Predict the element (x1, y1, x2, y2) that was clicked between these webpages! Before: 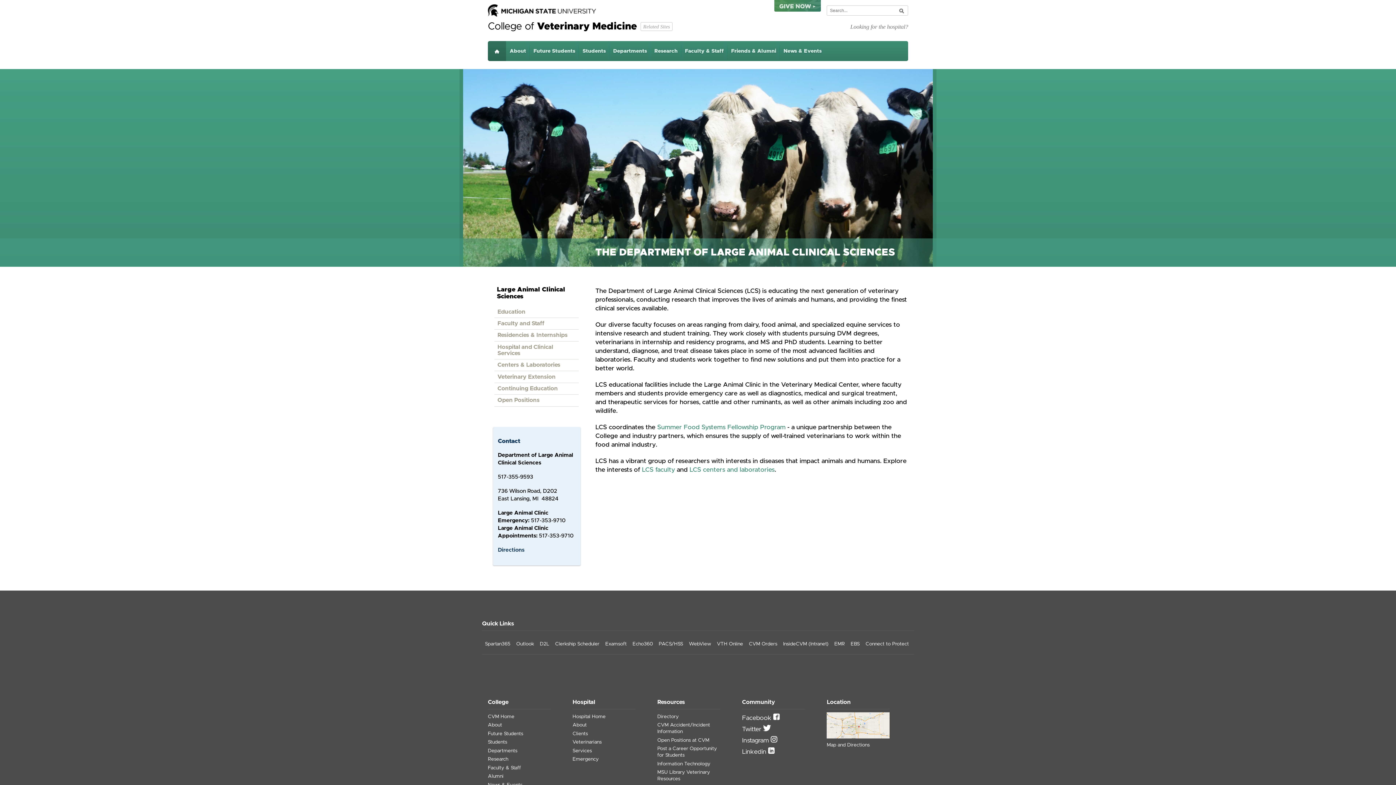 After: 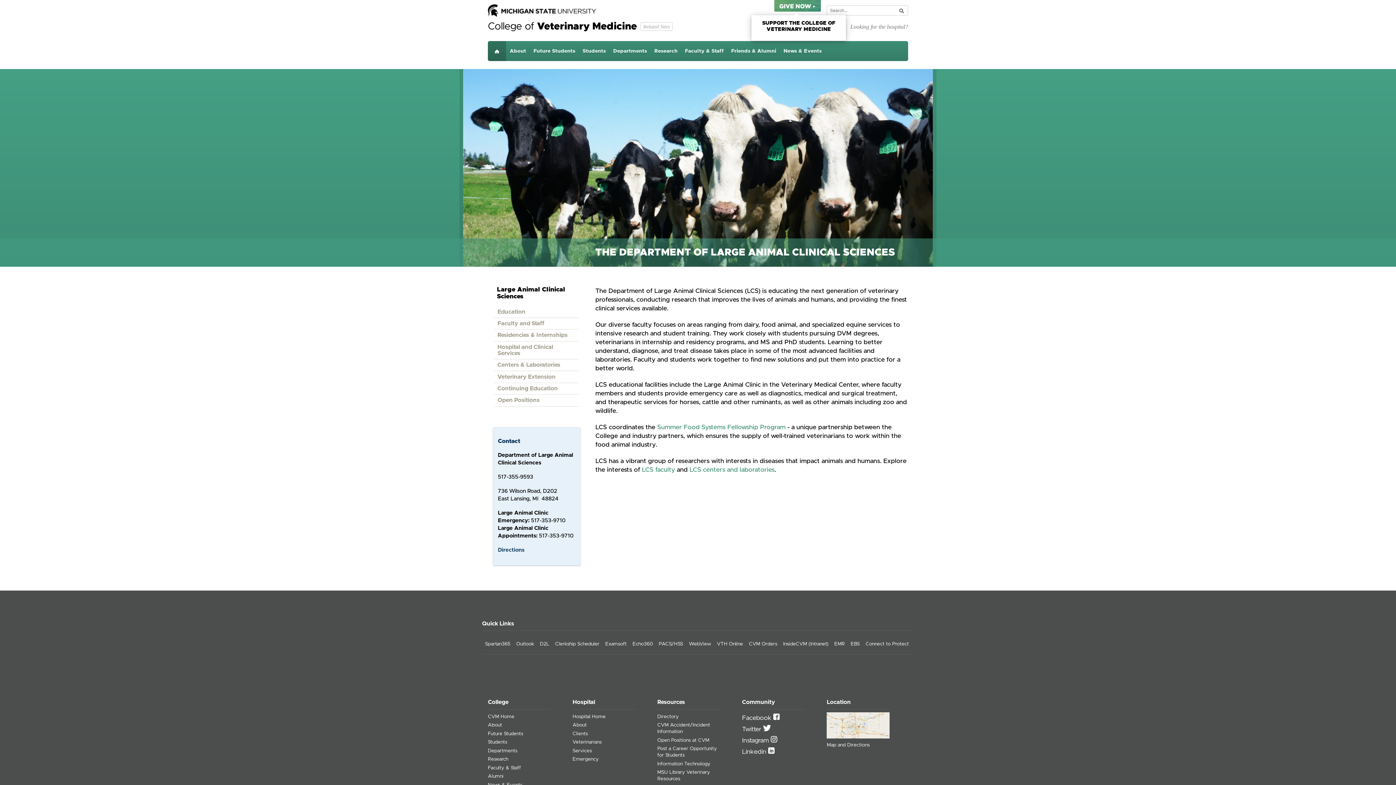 Action: bbox: (774, 0, 821, 11)